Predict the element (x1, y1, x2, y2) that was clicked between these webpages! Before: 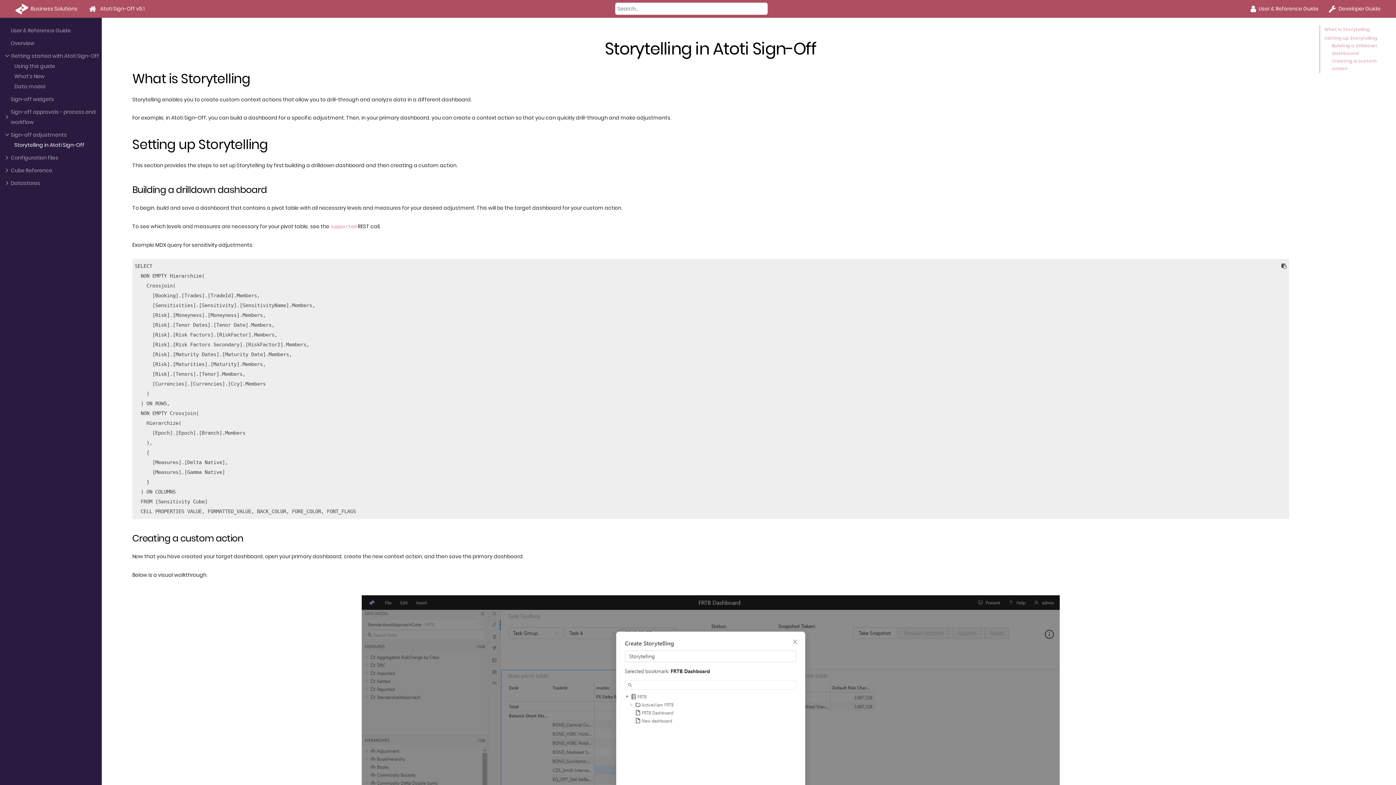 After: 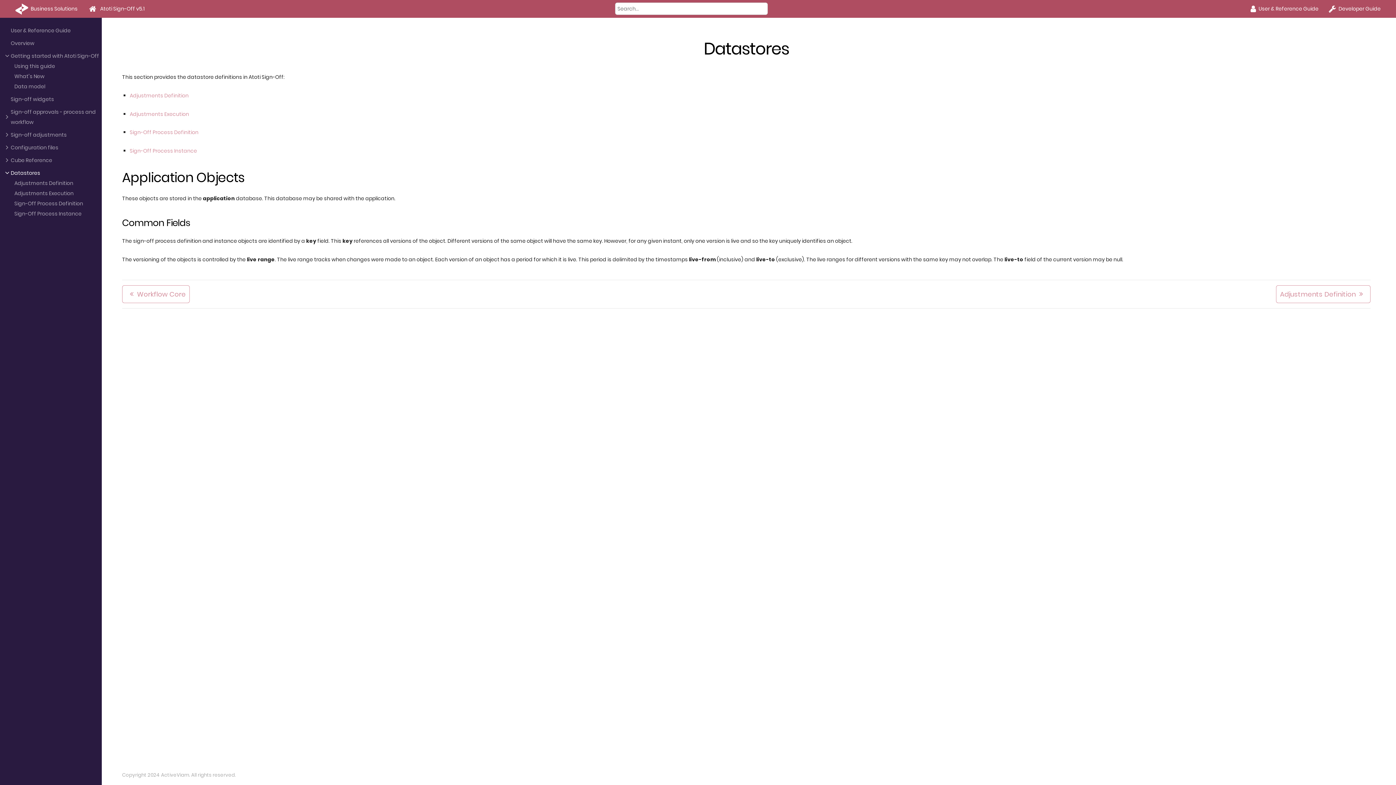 Action: bbox: (10, 178, 99, 188) label: Datastores